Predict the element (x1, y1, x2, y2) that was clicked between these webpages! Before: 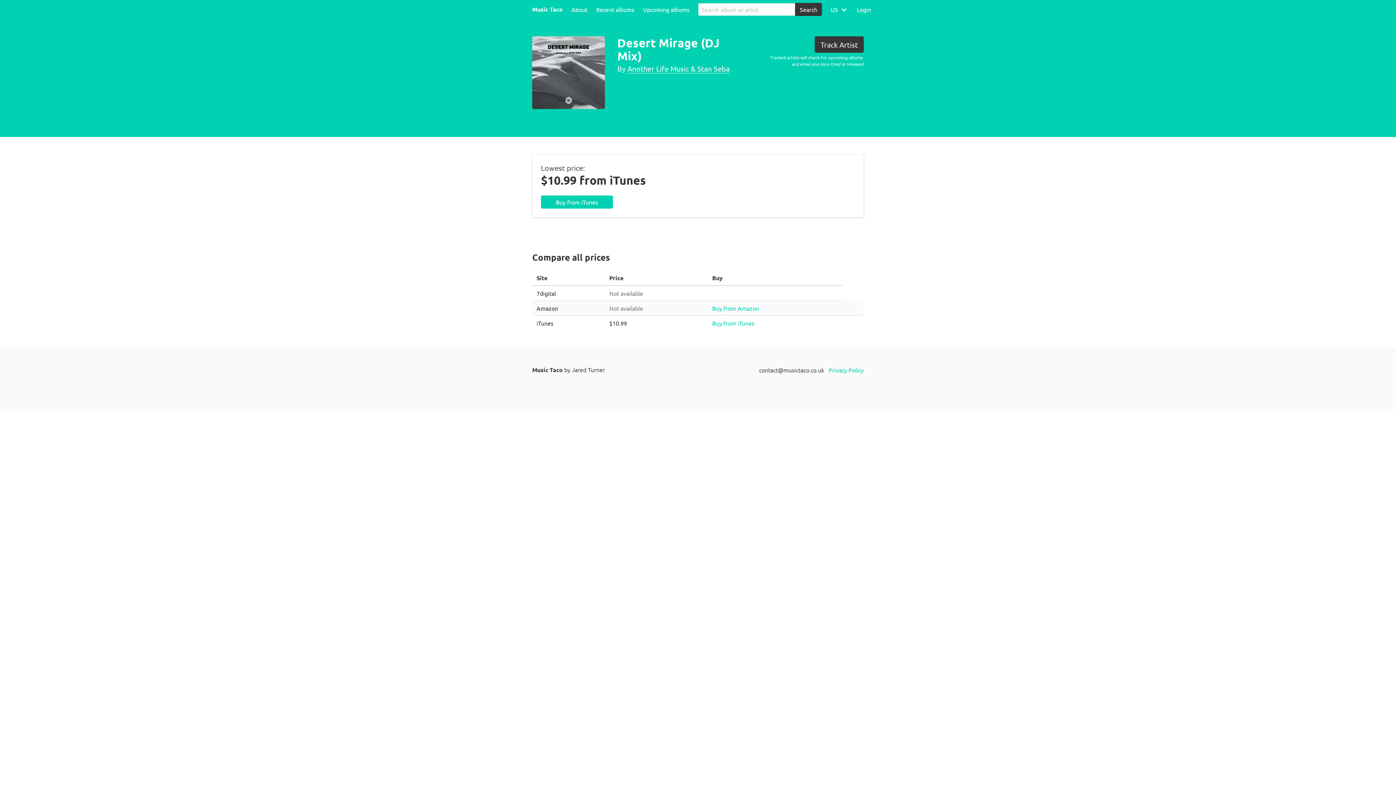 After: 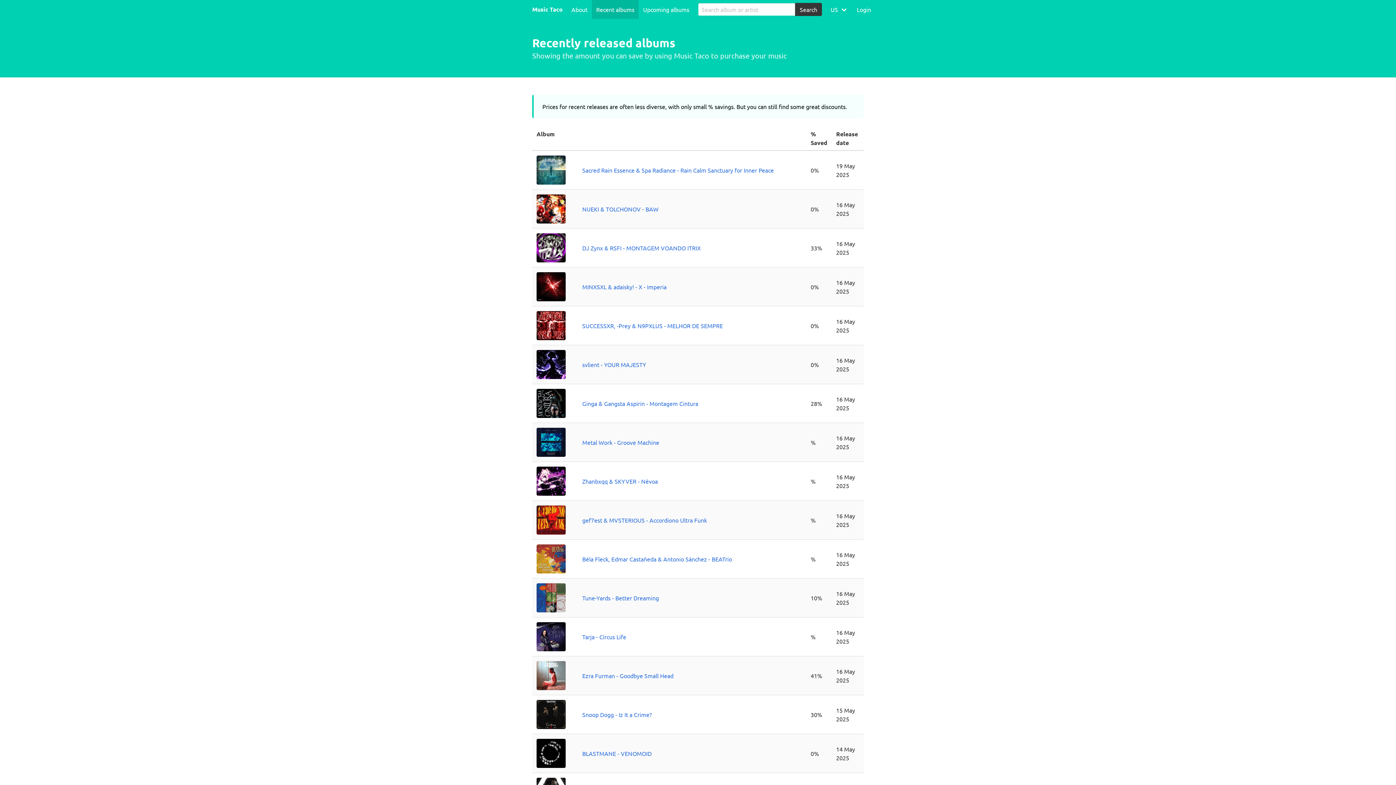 Action: bbox: (592, 0, 638, 18) label: Recent albums